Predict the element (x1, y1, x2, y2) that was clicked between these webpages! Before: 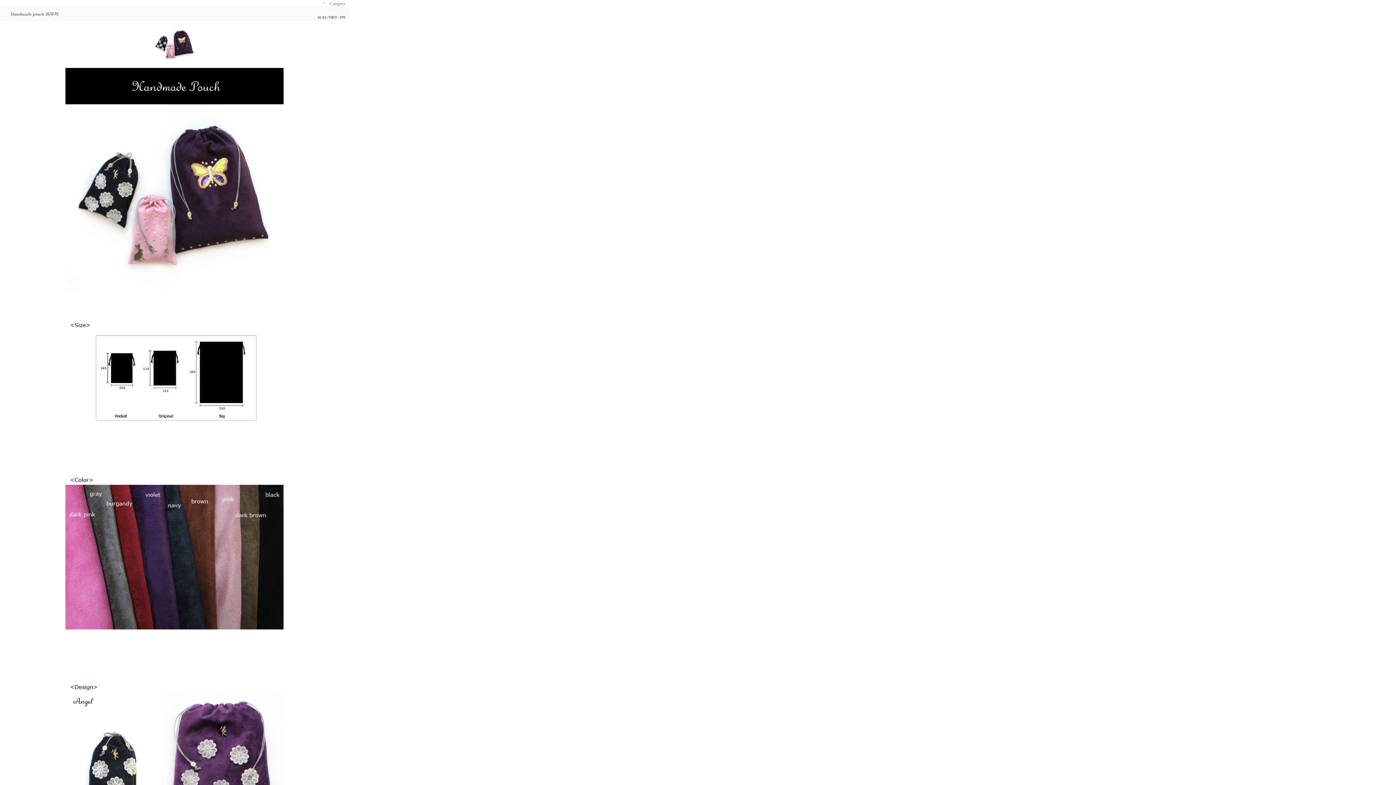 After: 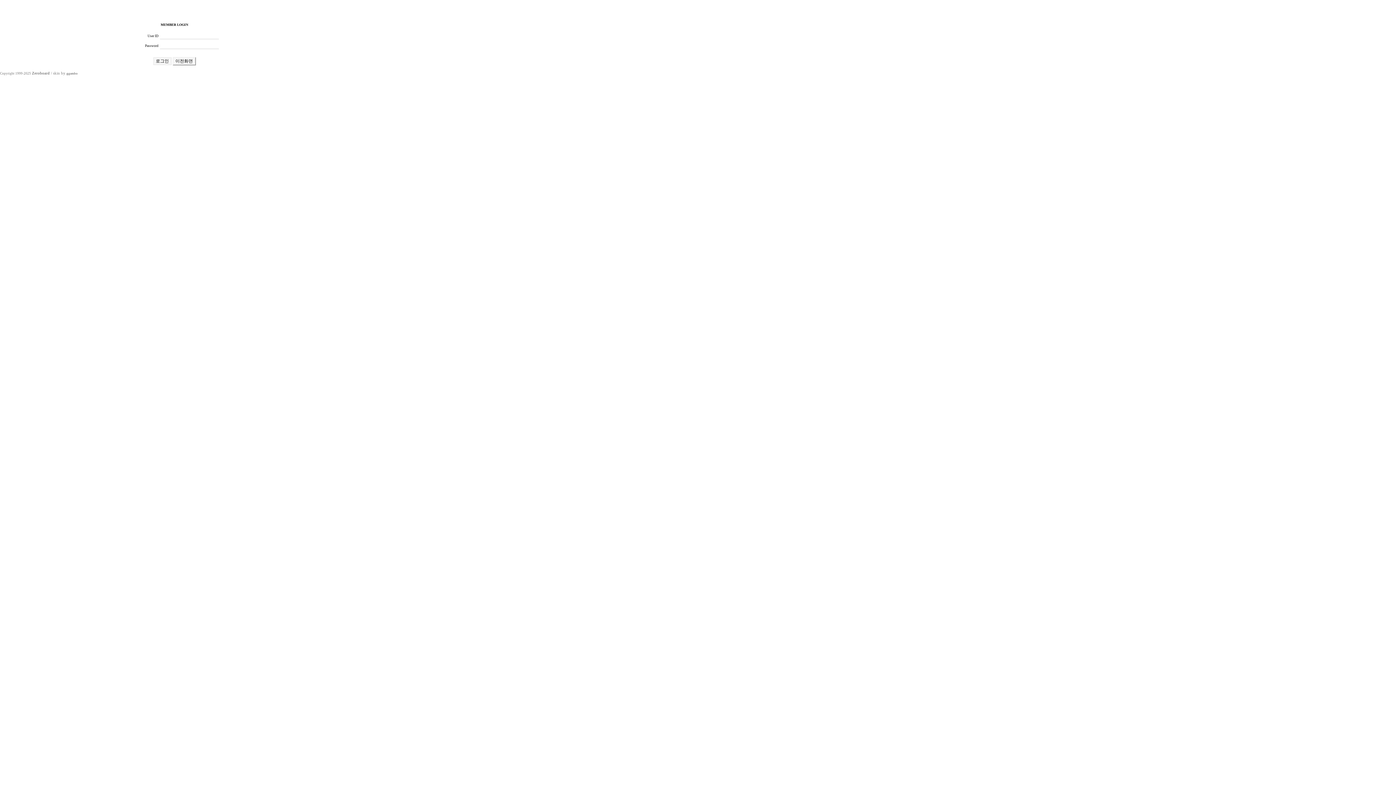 Action: label: *  bbox: (322, 0, 326, 5)